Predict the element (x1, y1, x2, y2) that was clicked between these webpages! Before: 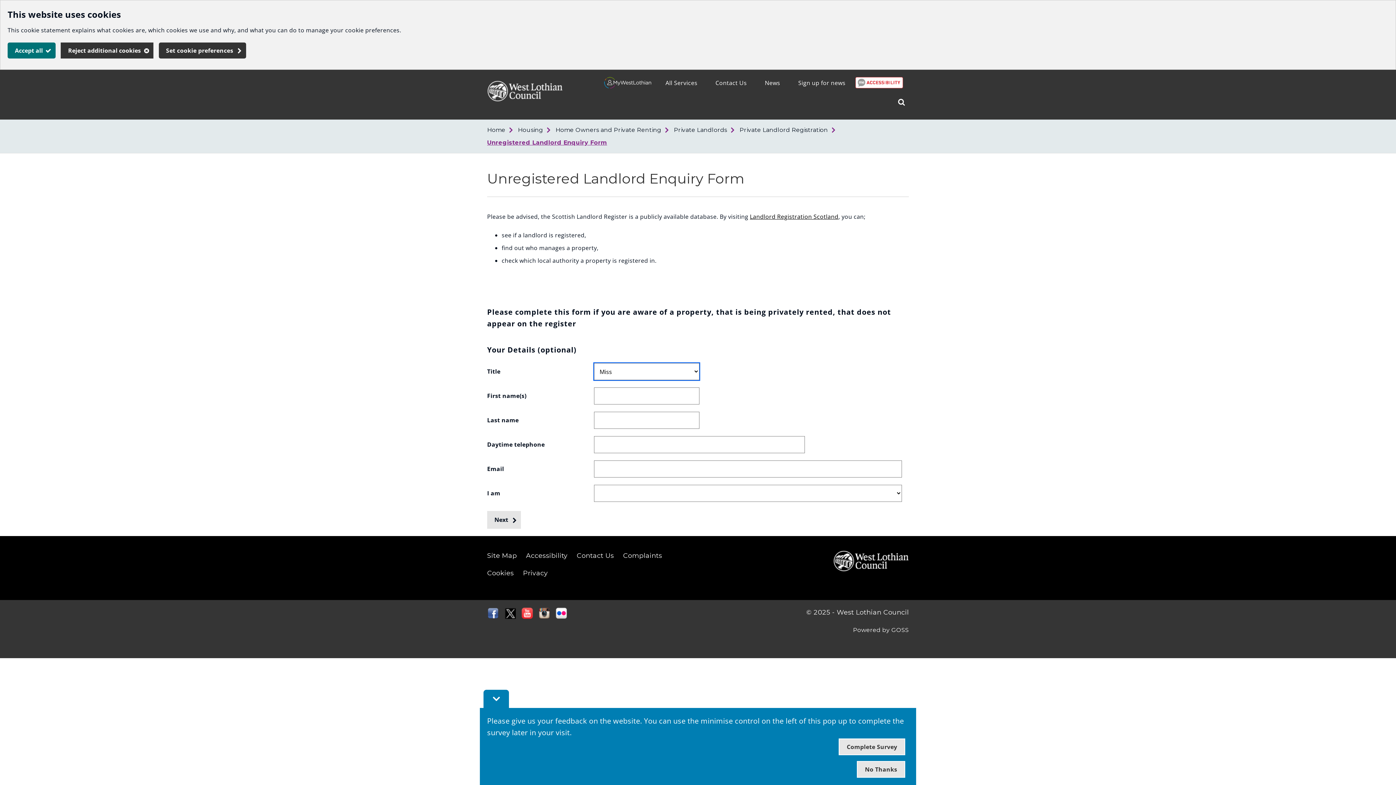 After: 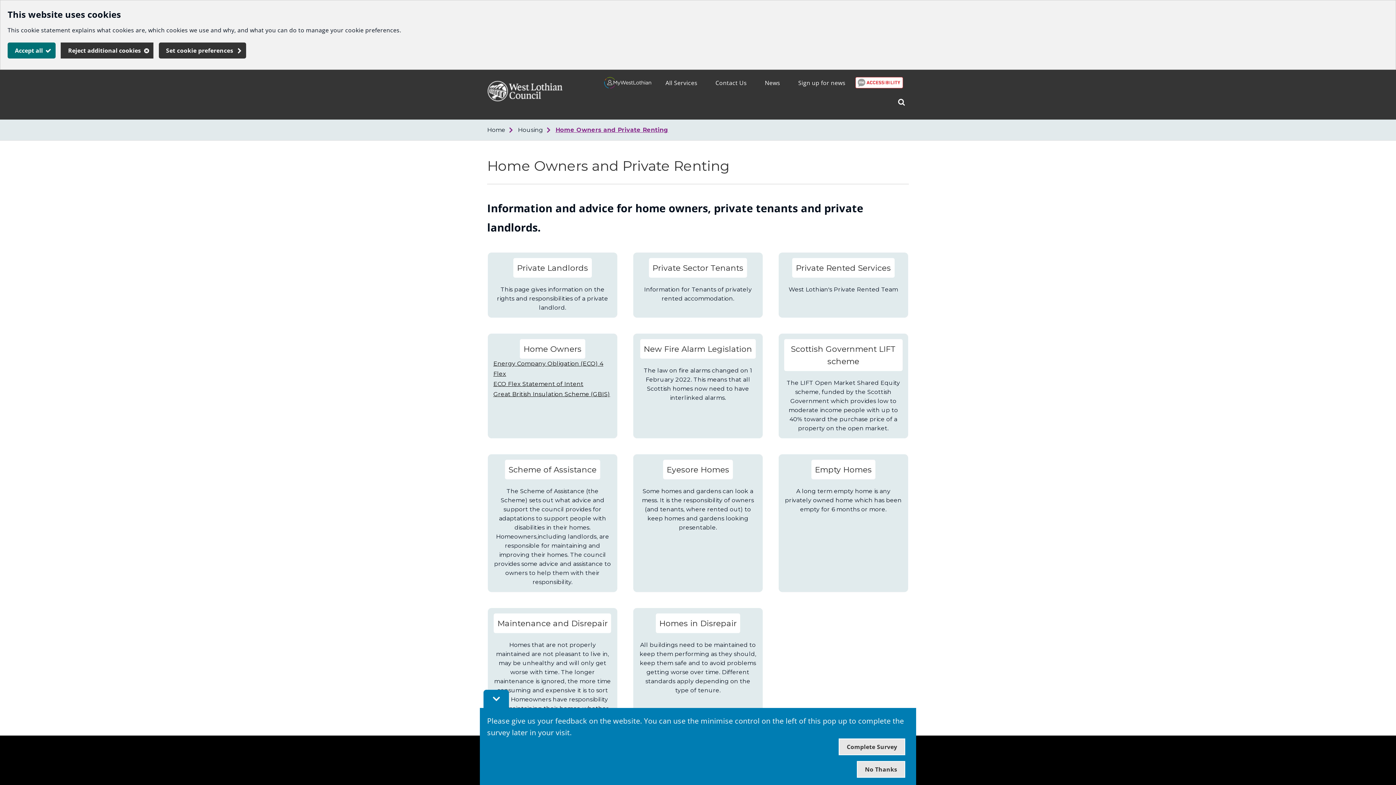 Action: label: Home Owners and Private Renting bbox: (555, 126, 665, 133)